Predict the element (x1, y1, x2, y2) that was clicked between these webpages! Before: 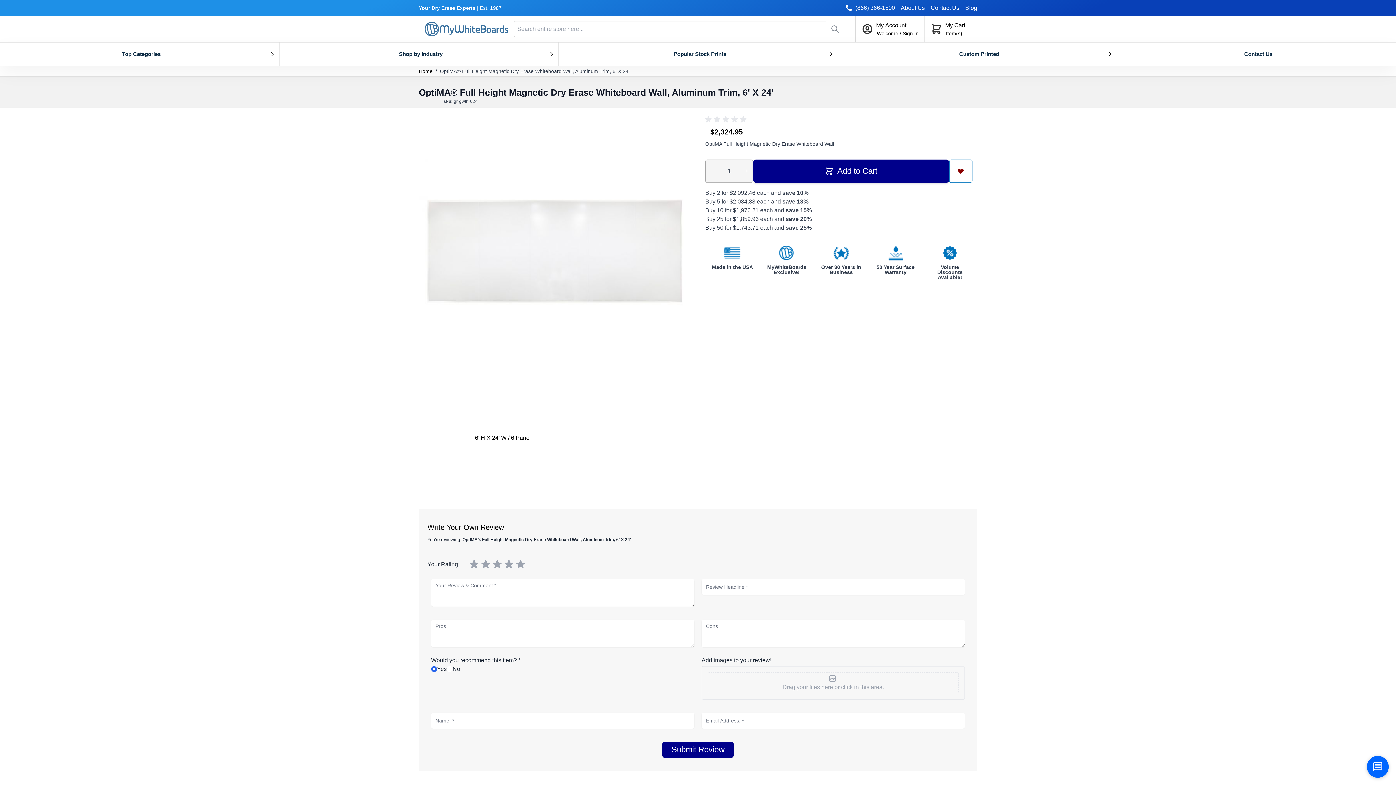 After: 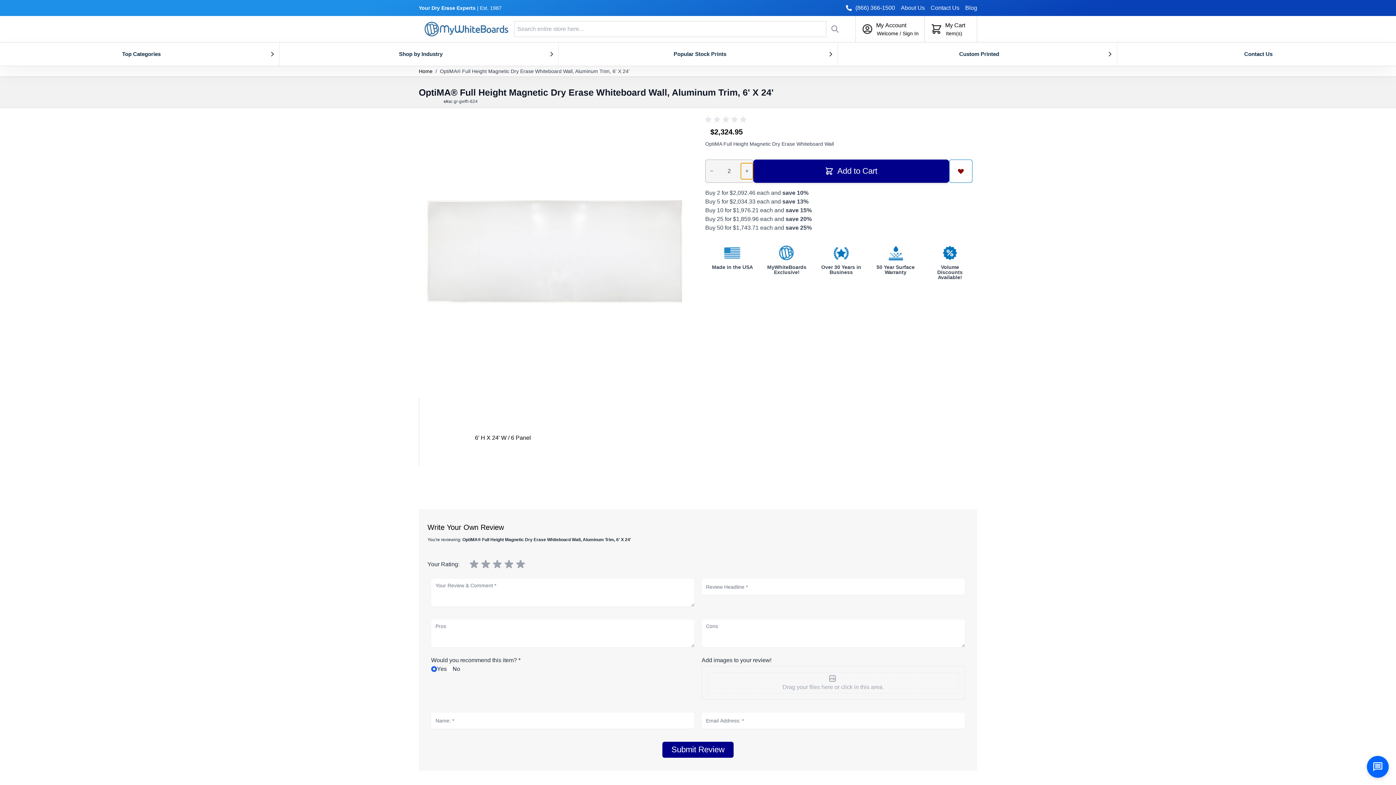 Action: label: + bbox: (741, 163, 753, 179)